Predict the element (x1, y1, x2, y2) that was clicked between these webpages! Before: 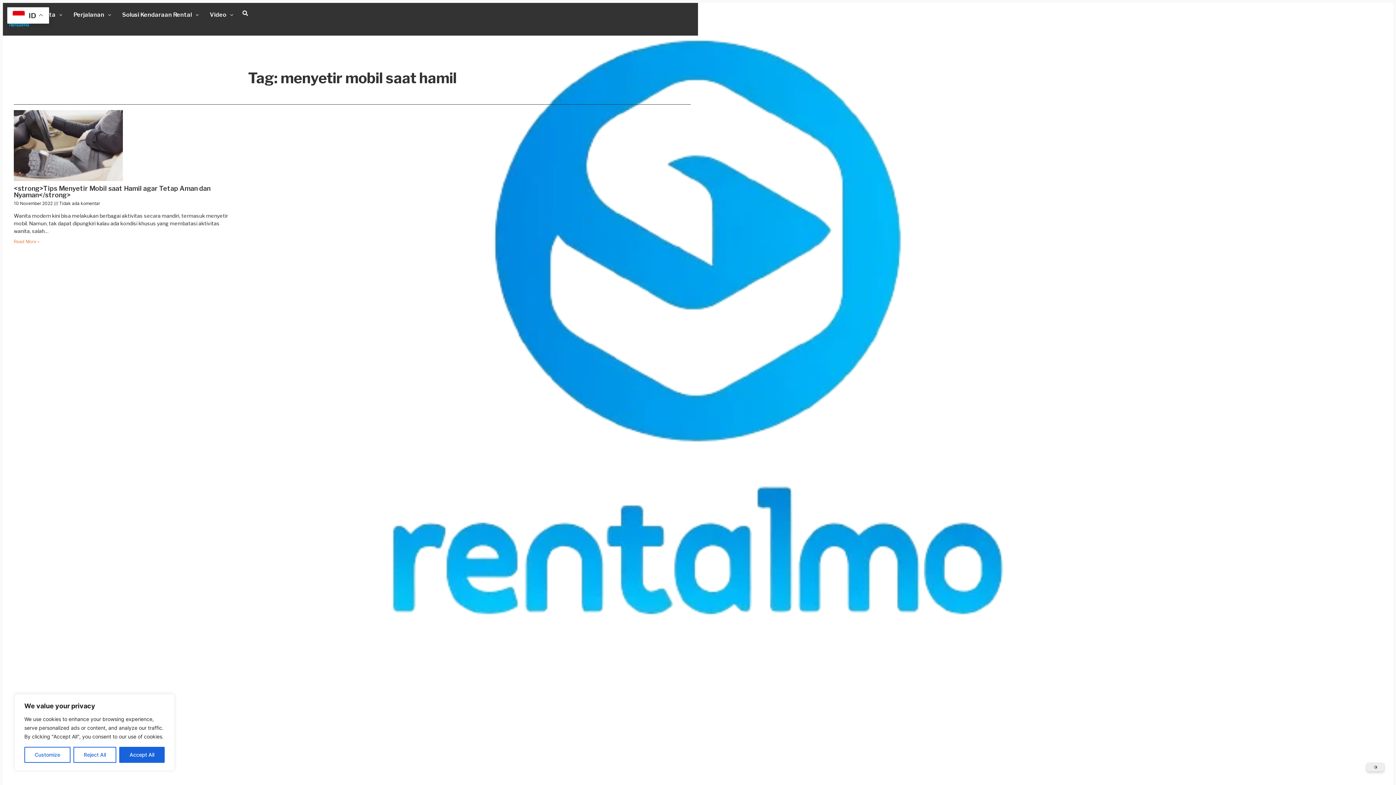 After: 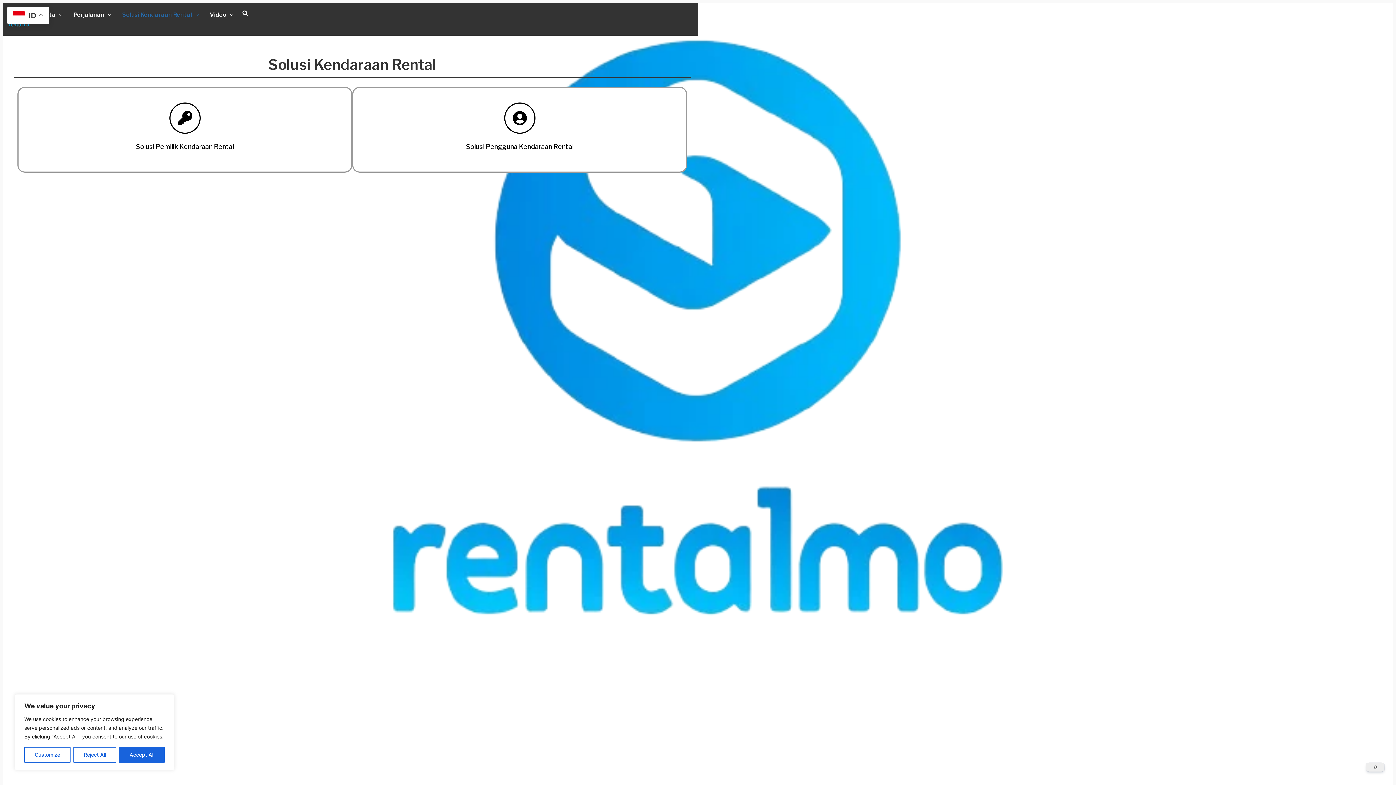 Action: label: Solusi Kendaraan Rental bbox: (116, 6, 204, 23)